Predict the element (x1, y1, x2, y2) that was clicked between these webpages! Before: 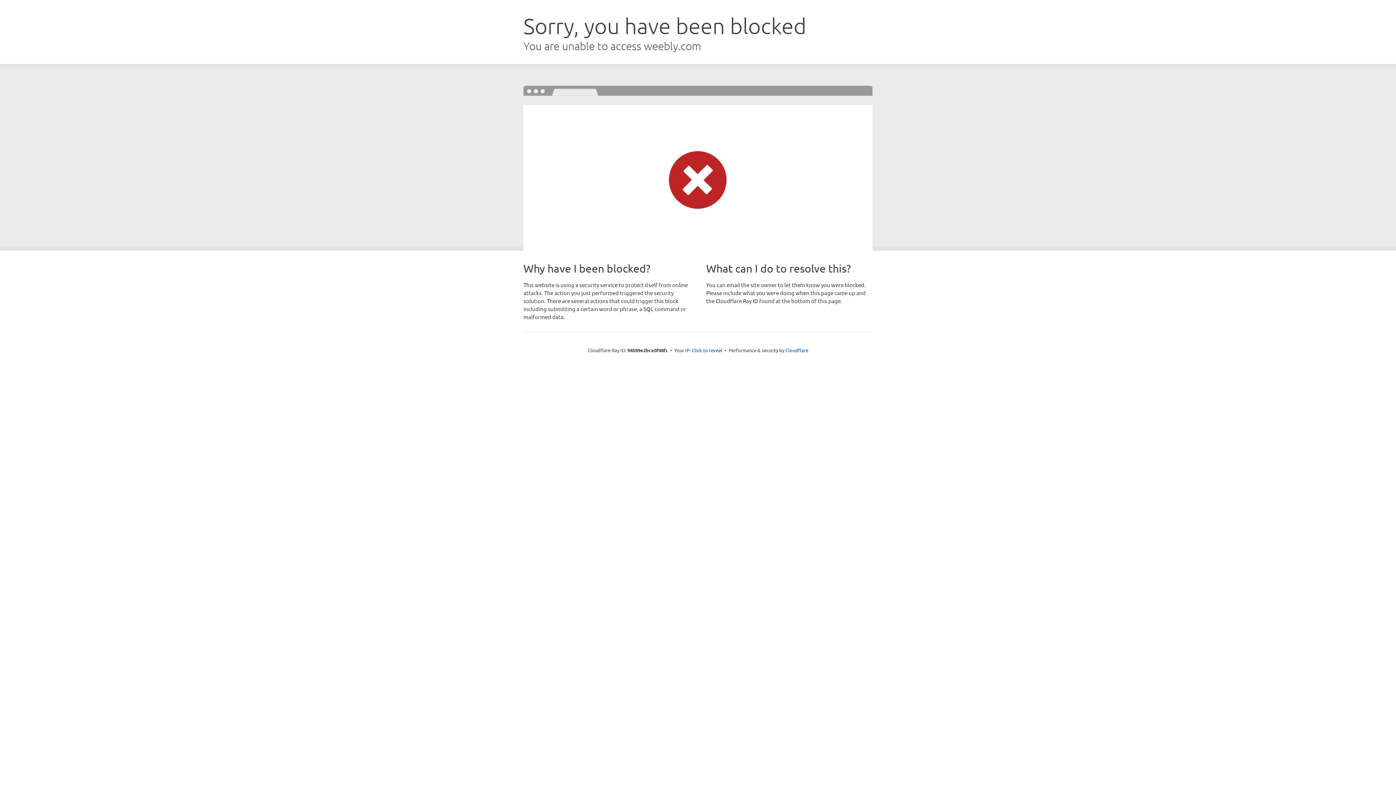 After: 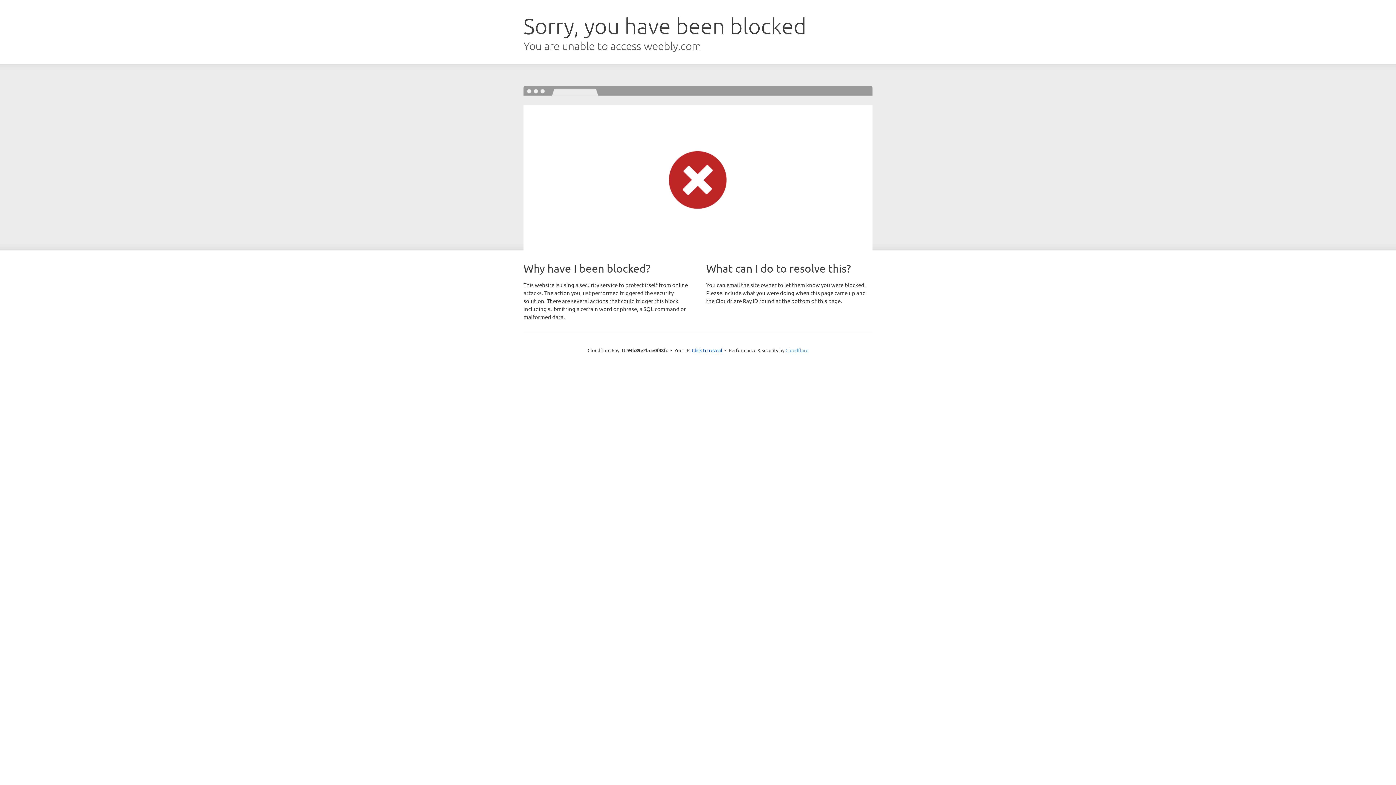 Action: label: Cloudflare bbox: (785, 347, 808, 353)